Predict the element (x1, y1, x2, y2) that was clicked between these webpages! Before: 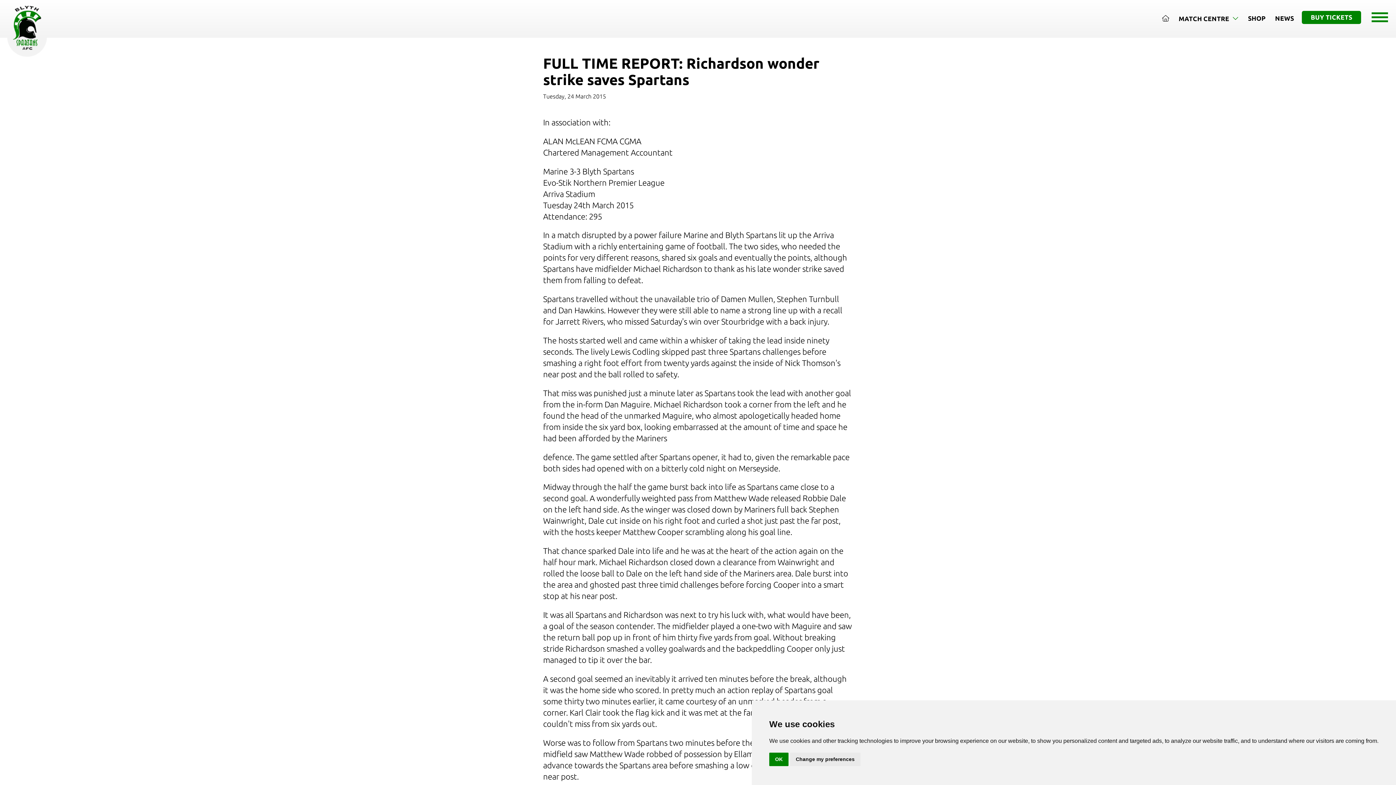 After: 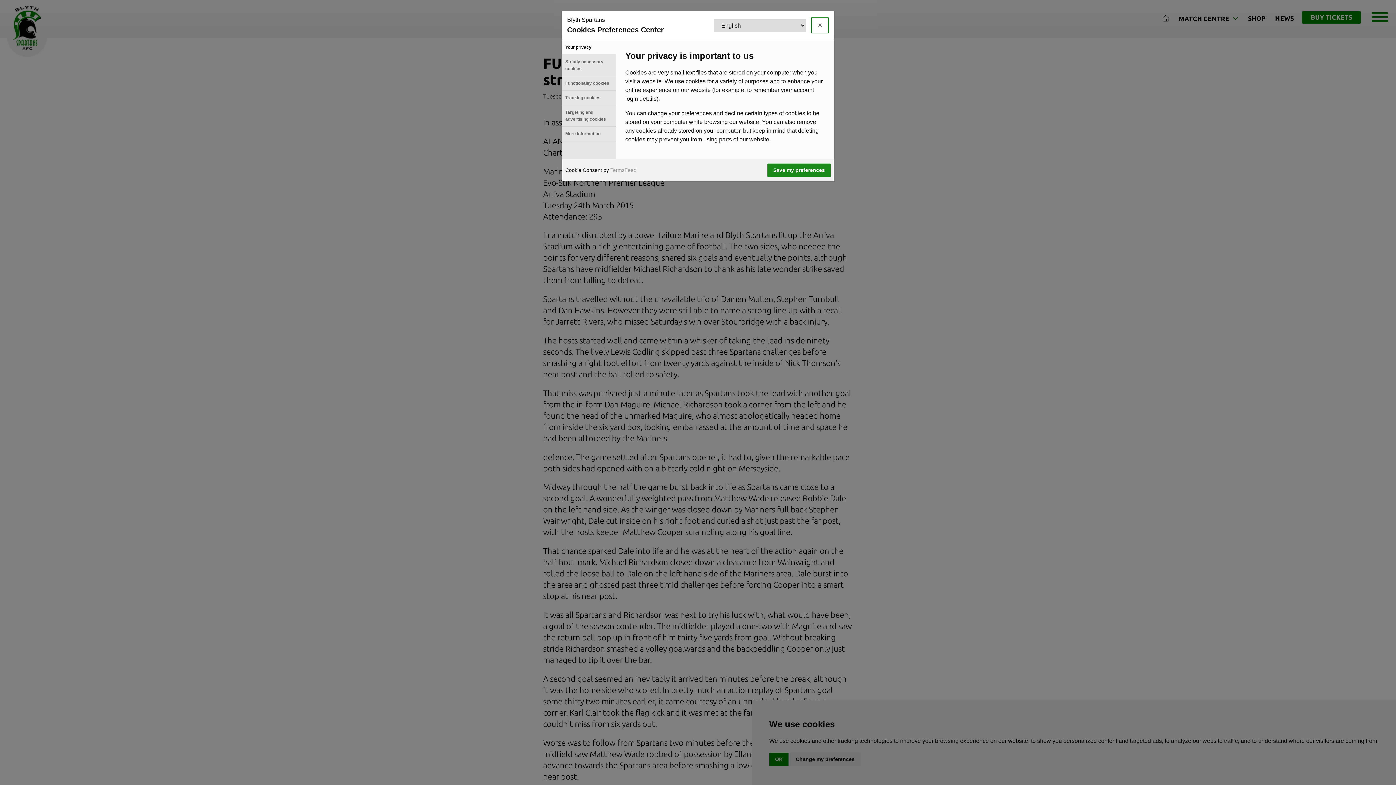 Action: bbox: (790, 753, 860, 766) label: Change my preferences